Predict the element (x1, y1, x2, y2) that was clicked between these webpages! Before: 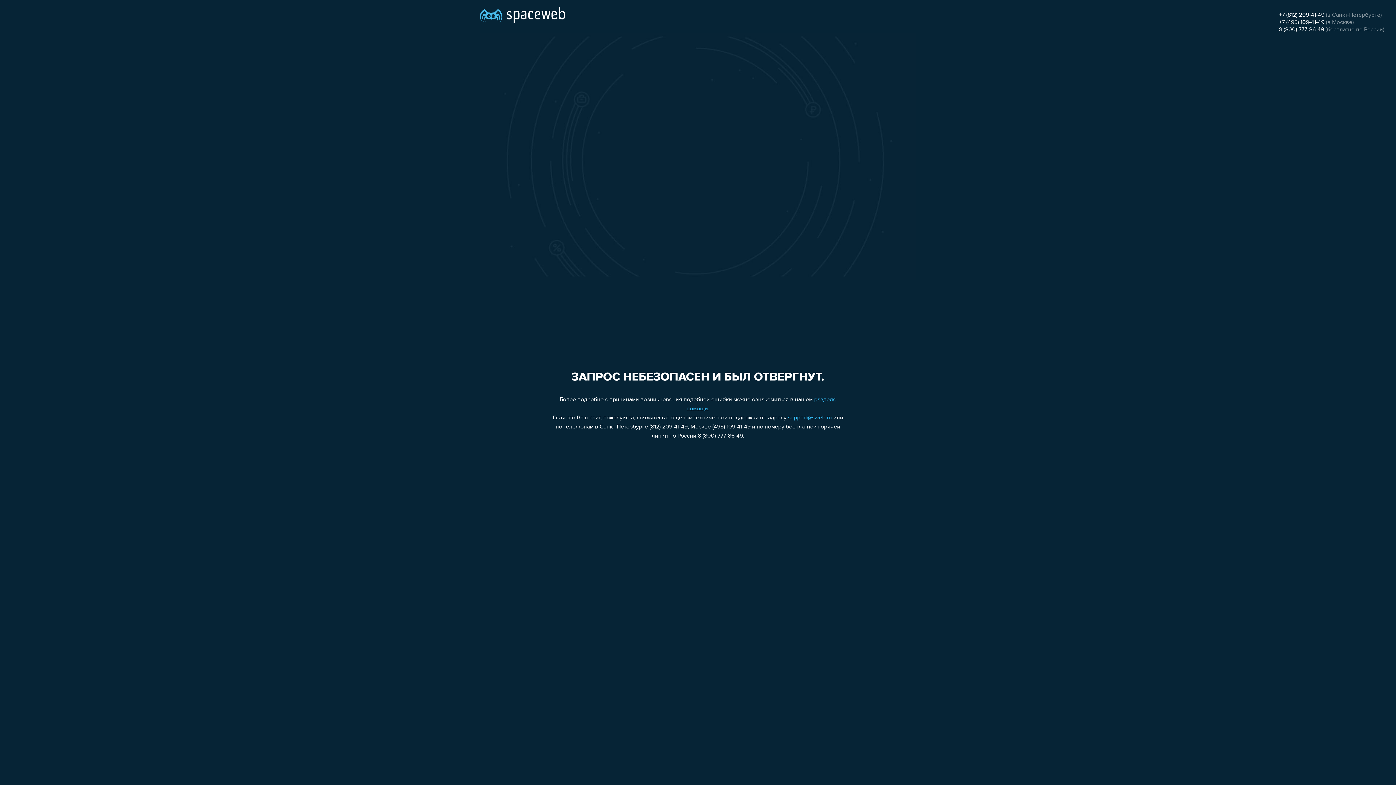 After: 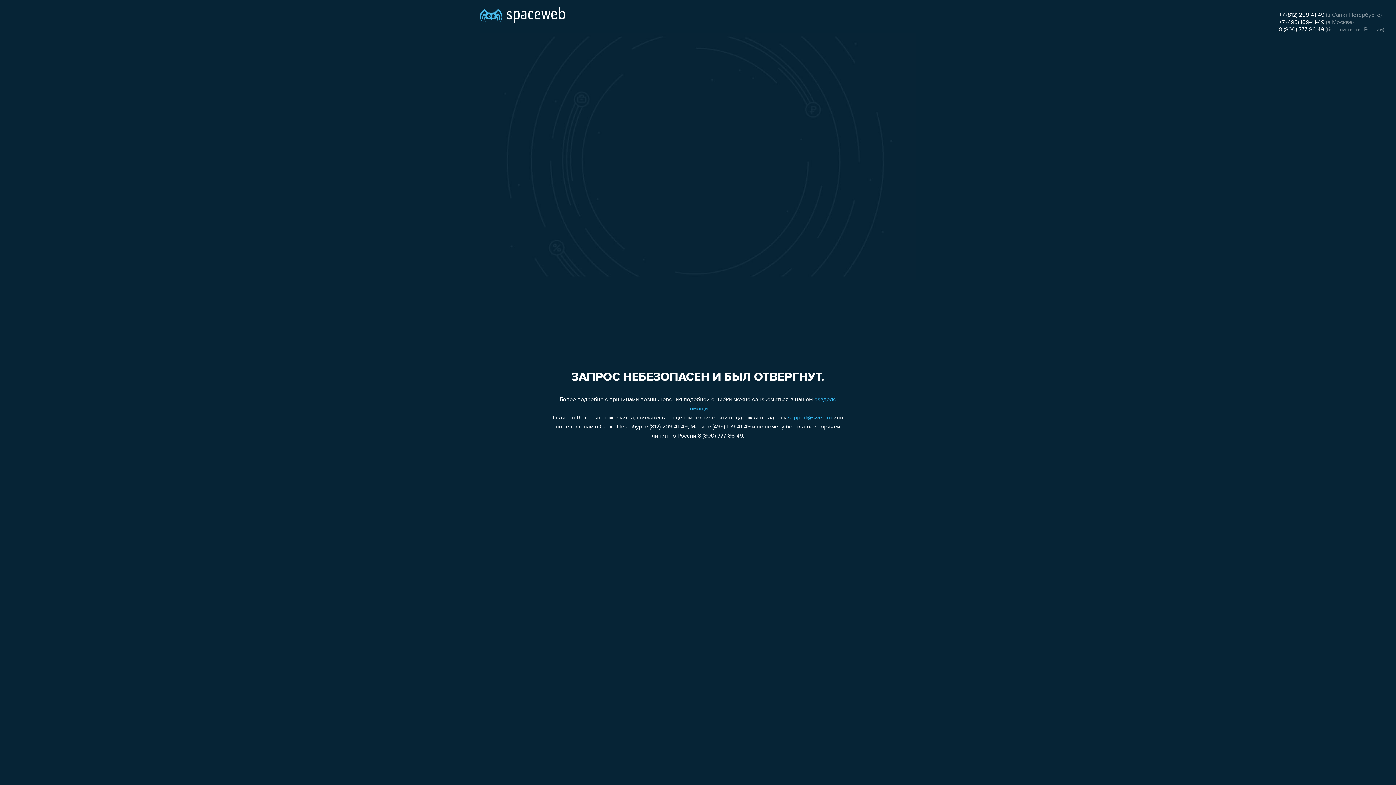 Action: label: 8 (800) 777-86-49 bbox: (1279, 26, 1324, 32)